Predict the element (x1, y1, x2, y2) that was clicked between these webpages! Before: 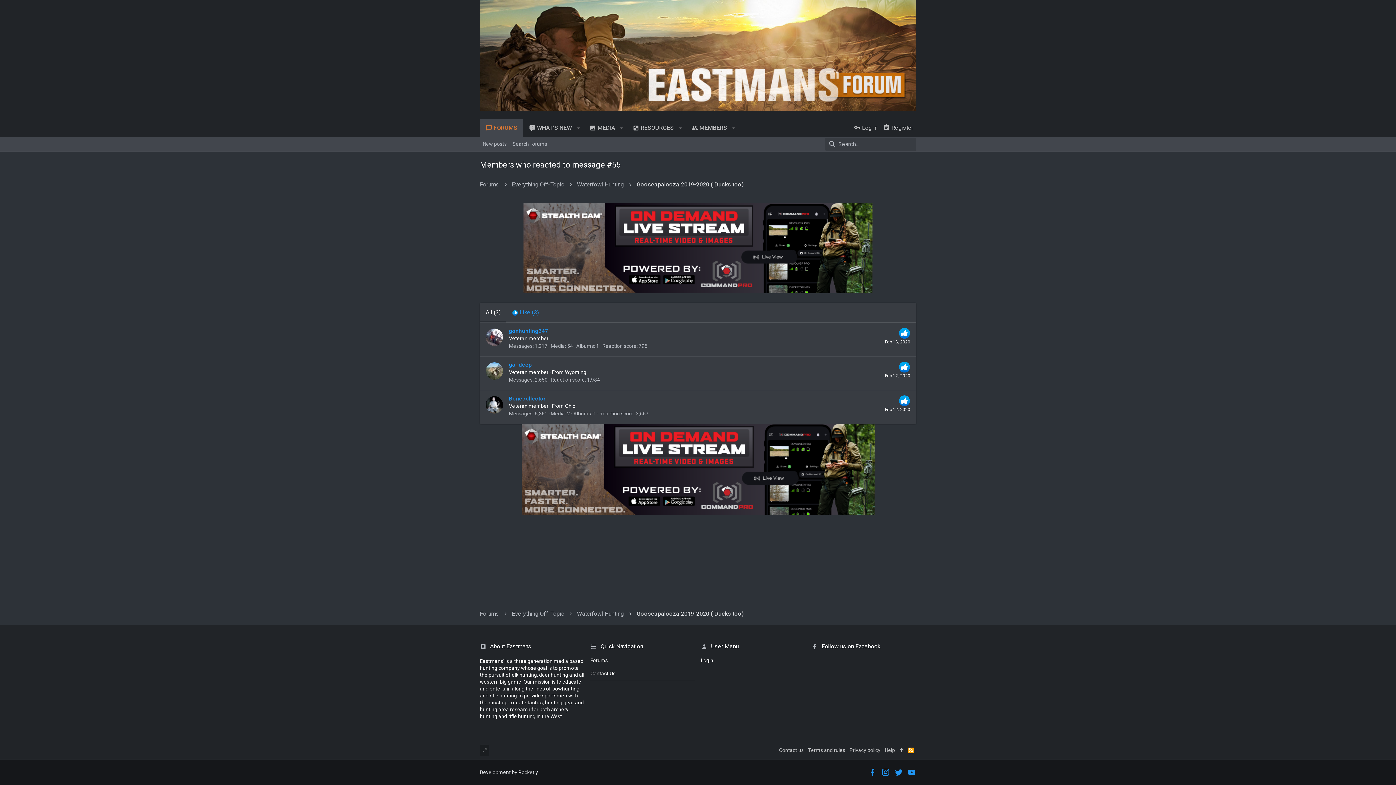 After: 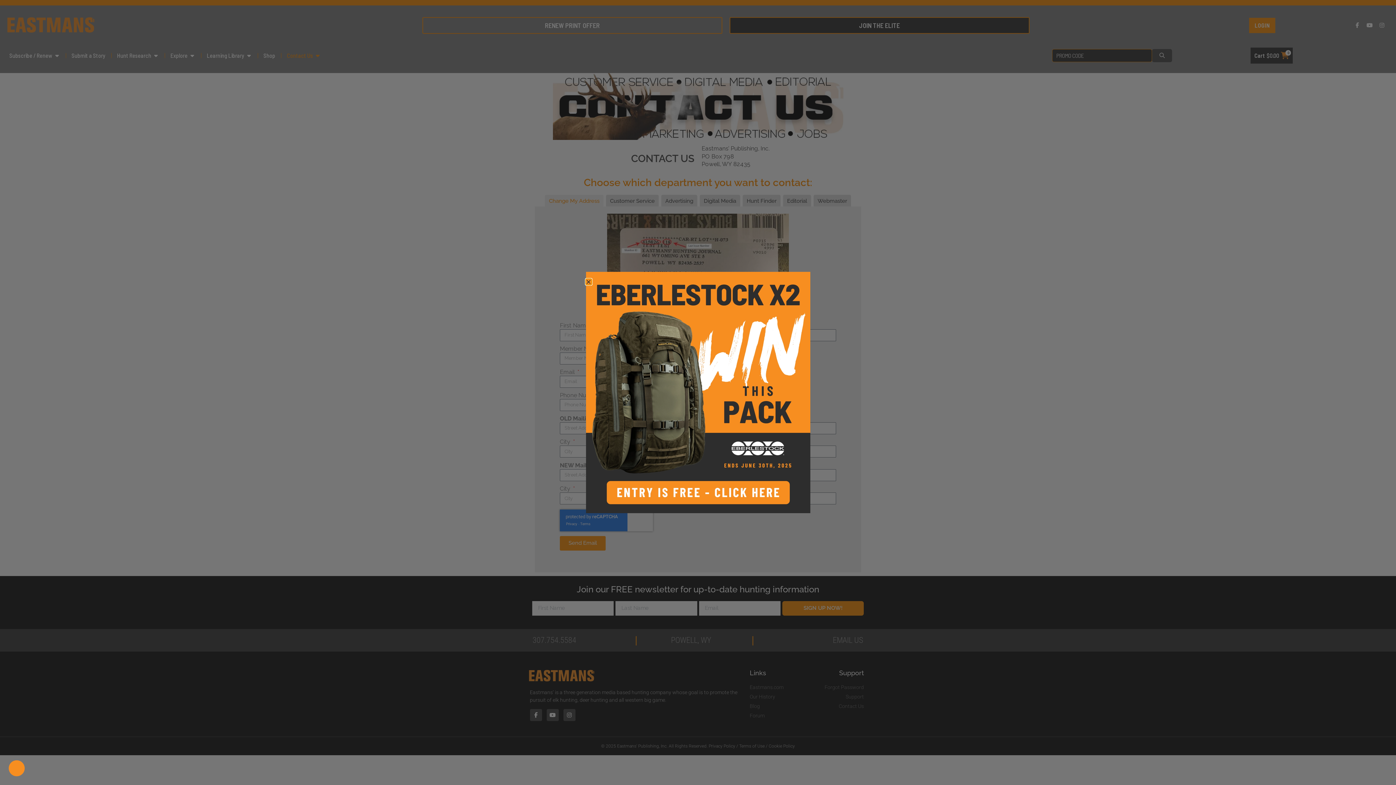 Action: bbox: (777, 745, 806, 756) label: Contact us